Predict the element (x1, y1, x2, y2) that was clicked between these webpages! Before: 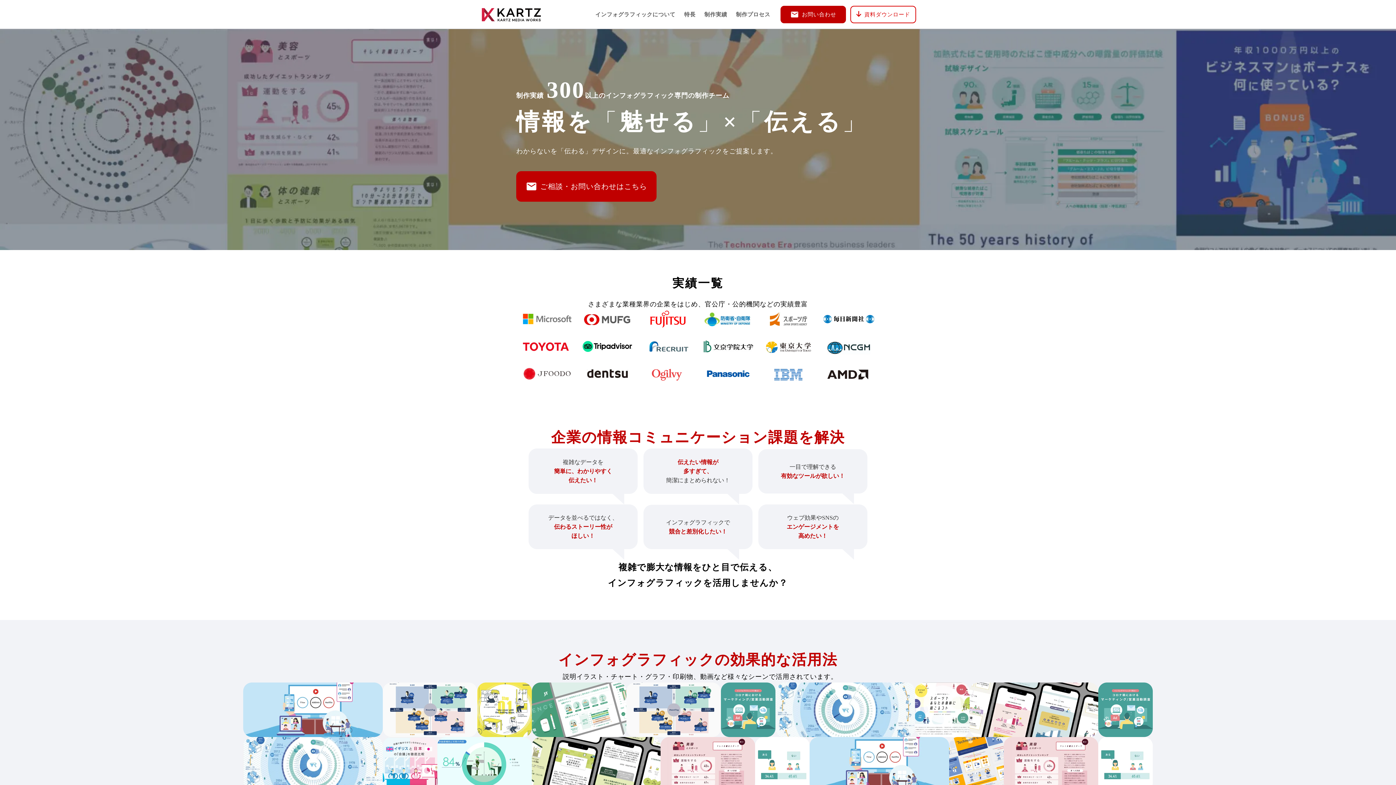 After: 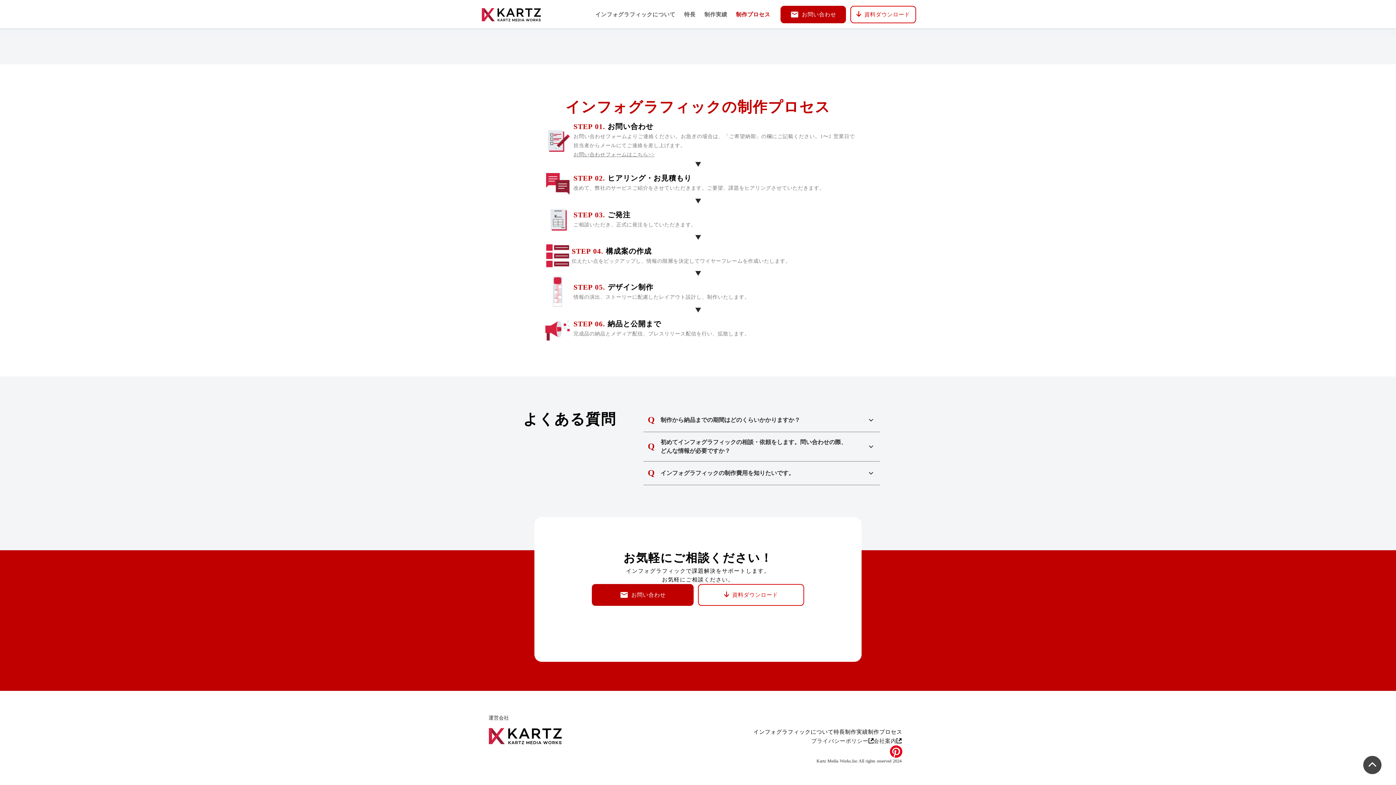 Action: label: 制作プロセス
 bbox: (731, 10, 774, 18)